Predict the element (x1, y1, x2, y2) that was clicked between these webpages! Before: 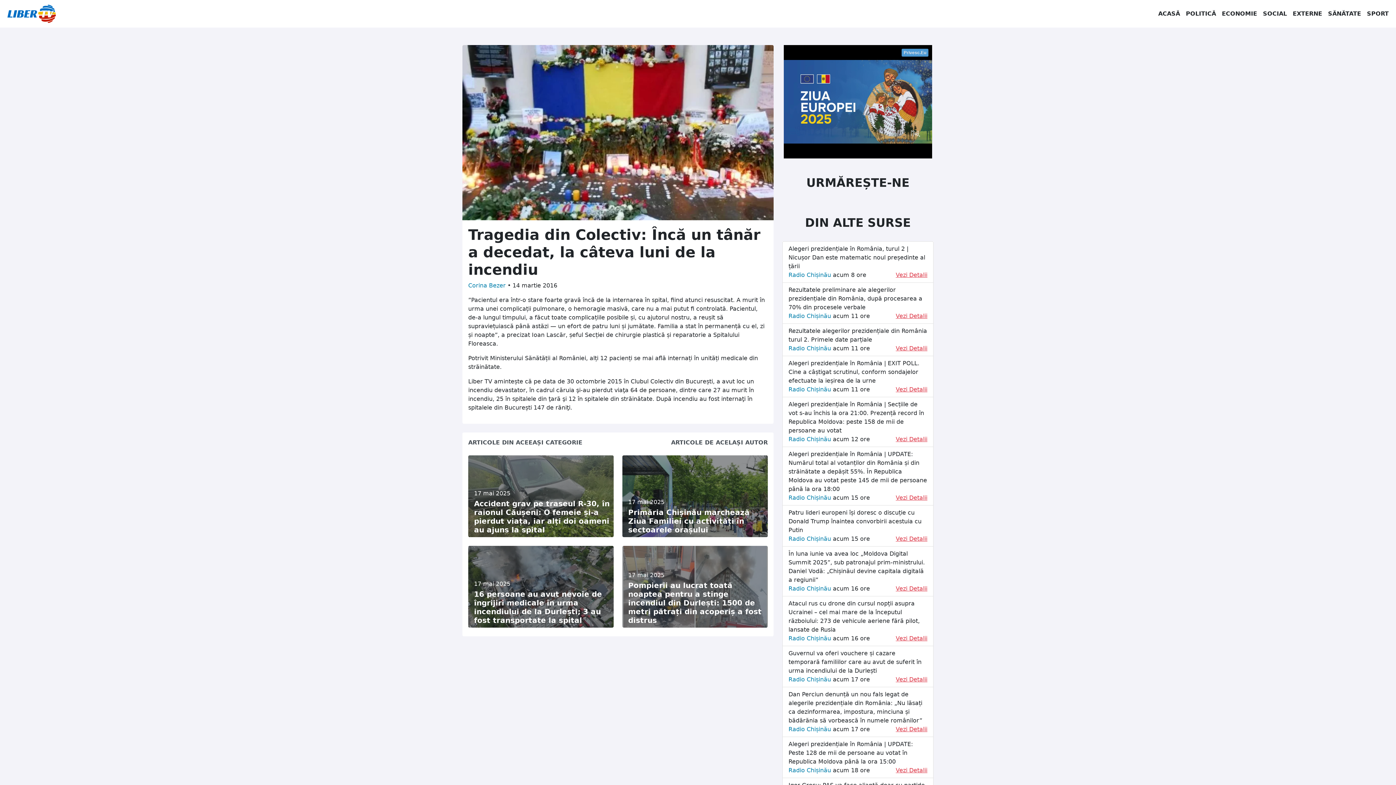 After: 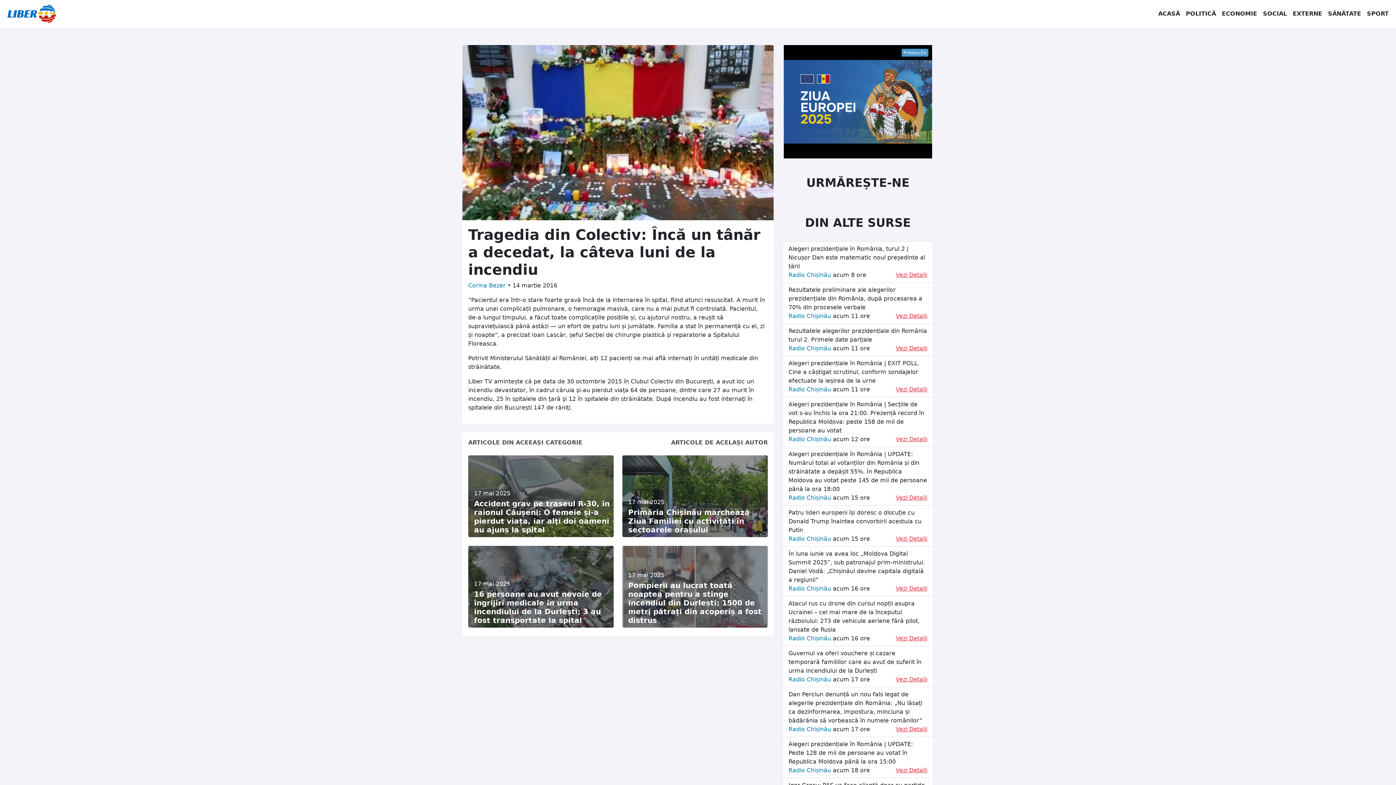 Action: bbox: (788, 691, 927, 734) label: Dan Perciun denunță un nou fals legat de alegerile prezidențiale din România: „Nu lăsați ca dezinformarea, impostura, minciuna și bădărănia să vorbească în numele românilor”
Radio Chișinău acum 17 ore
Vezi Detalii